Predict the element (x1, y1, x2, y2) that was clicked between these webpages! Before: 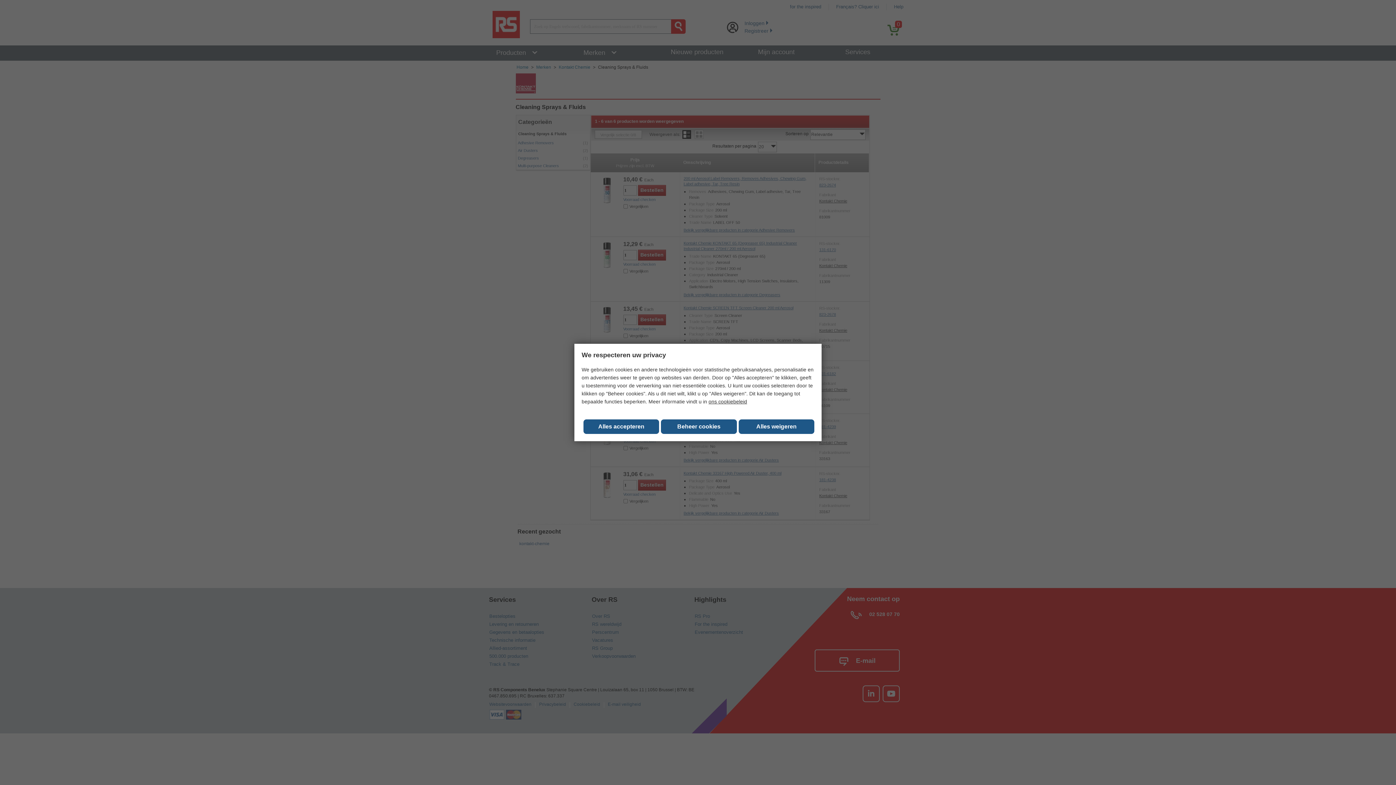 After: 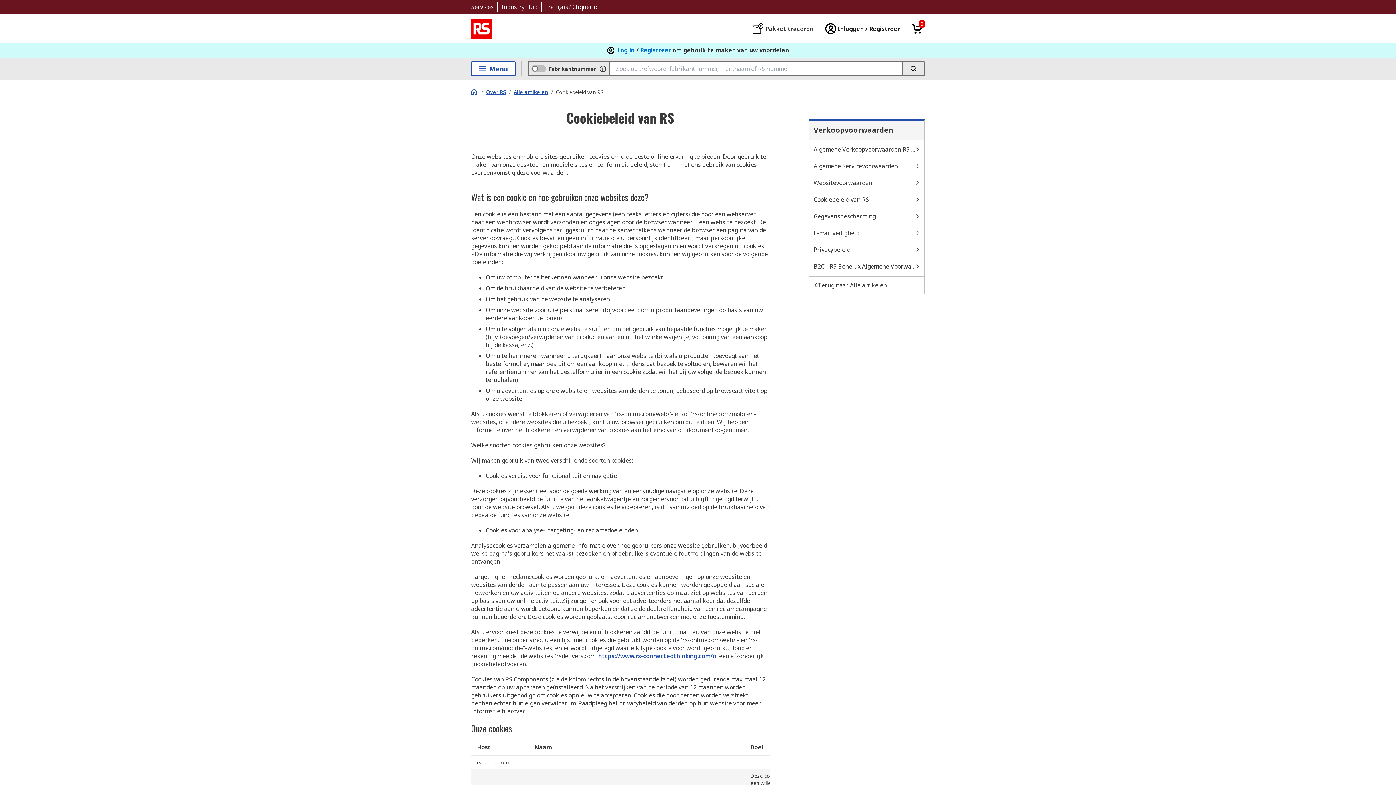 Action: bbox: (708, 398, 747, 404) label: ons cookiebeleid